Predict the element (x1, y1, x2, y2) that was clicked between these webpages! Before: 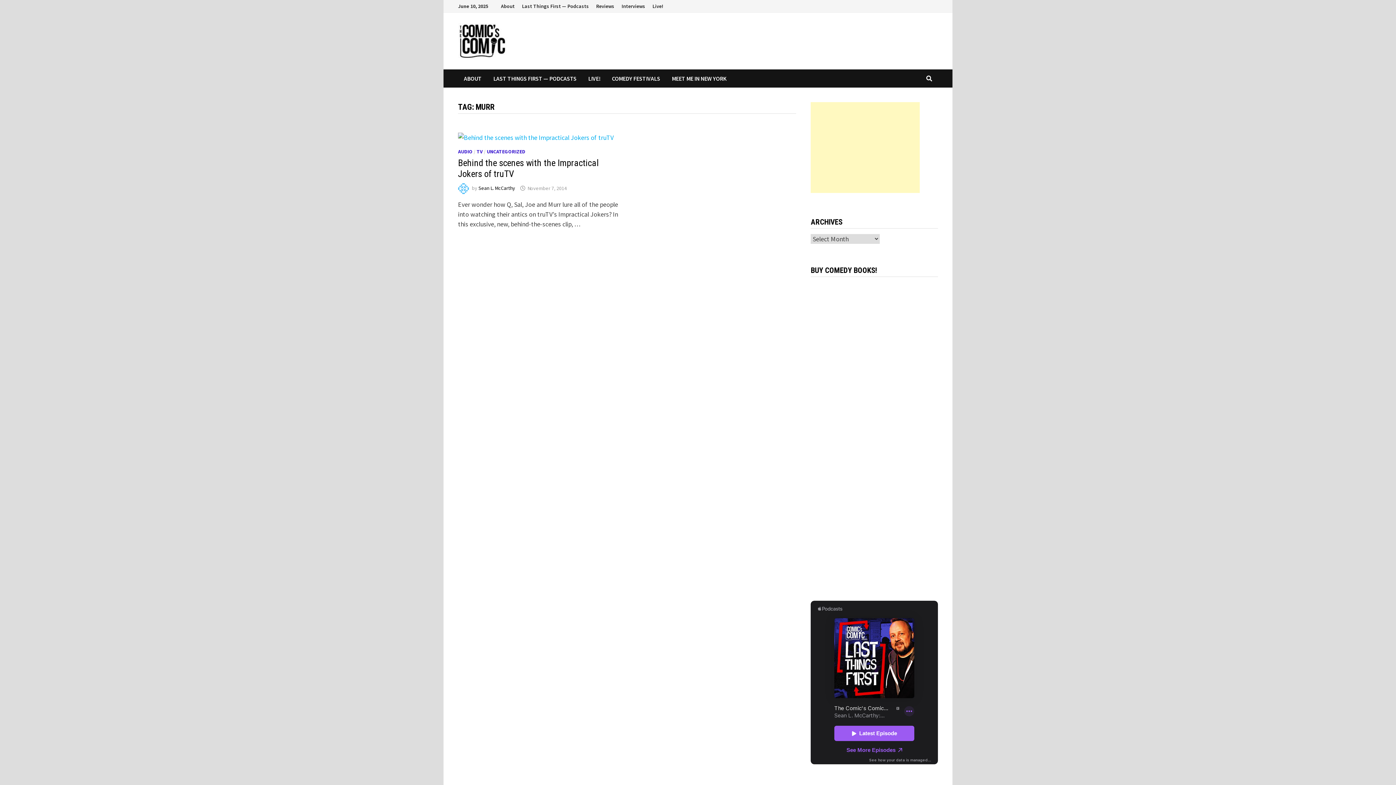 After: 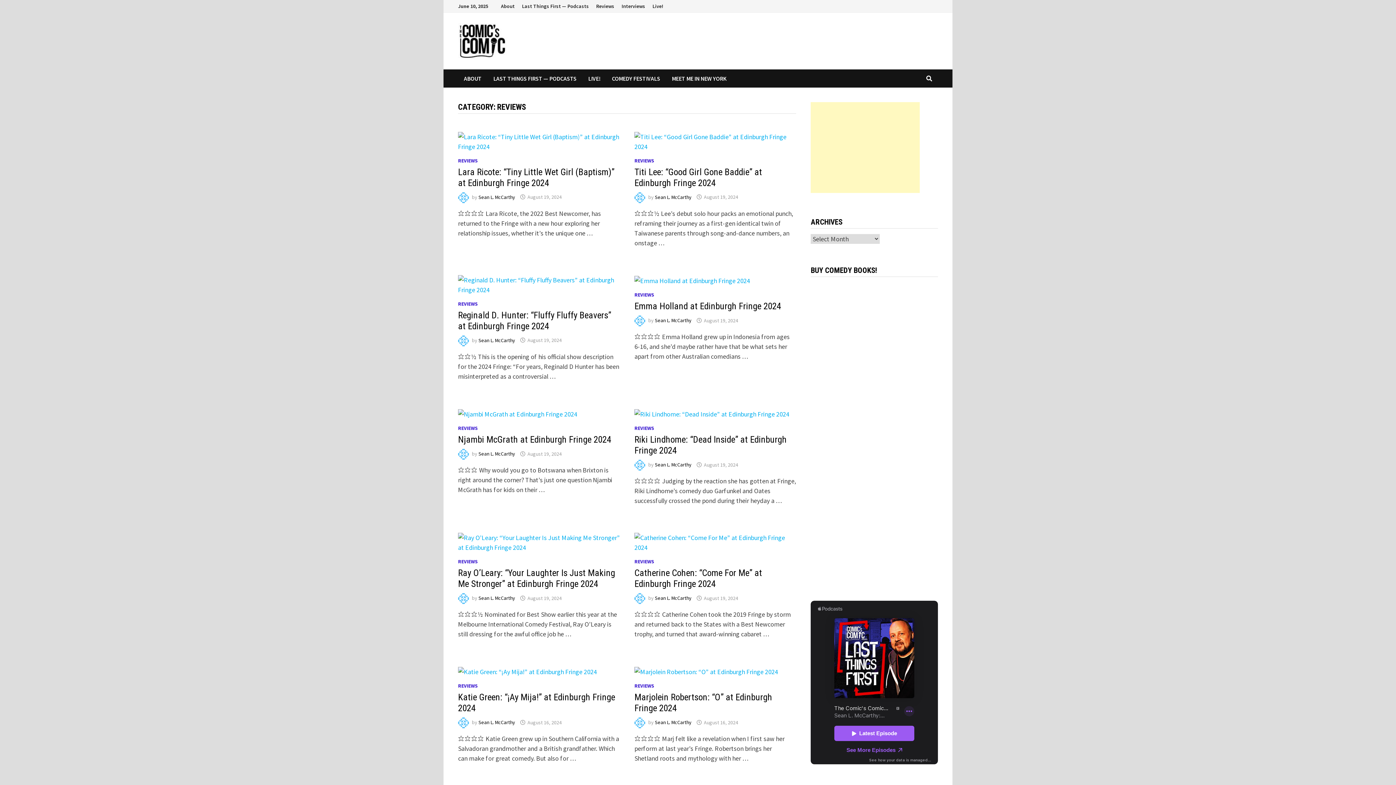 Action: label: Reviews bbox: (592, 0, 618, 12)